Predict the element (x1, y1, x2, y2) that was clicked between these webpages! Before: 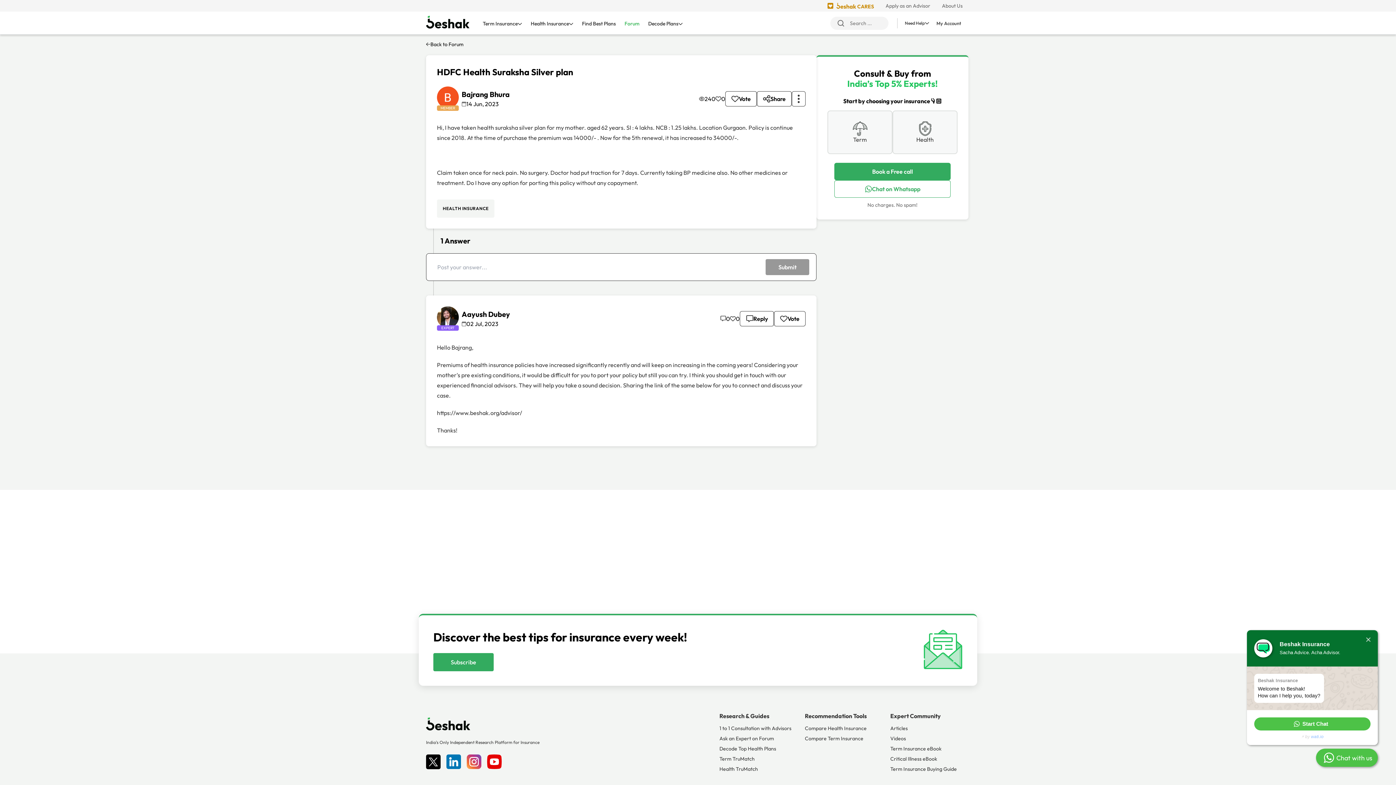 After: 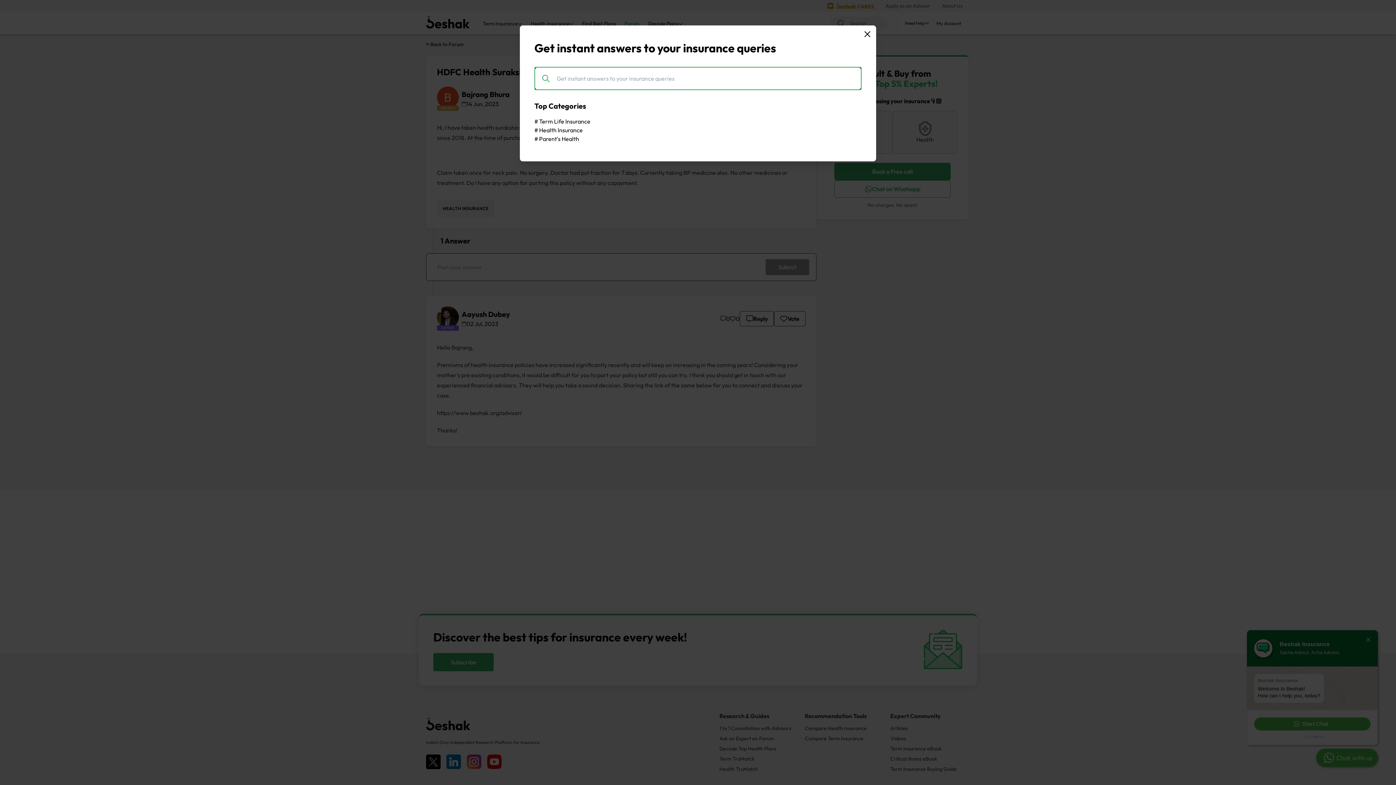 Action: label: Search ... bbox: (830, 16, 888, 29)